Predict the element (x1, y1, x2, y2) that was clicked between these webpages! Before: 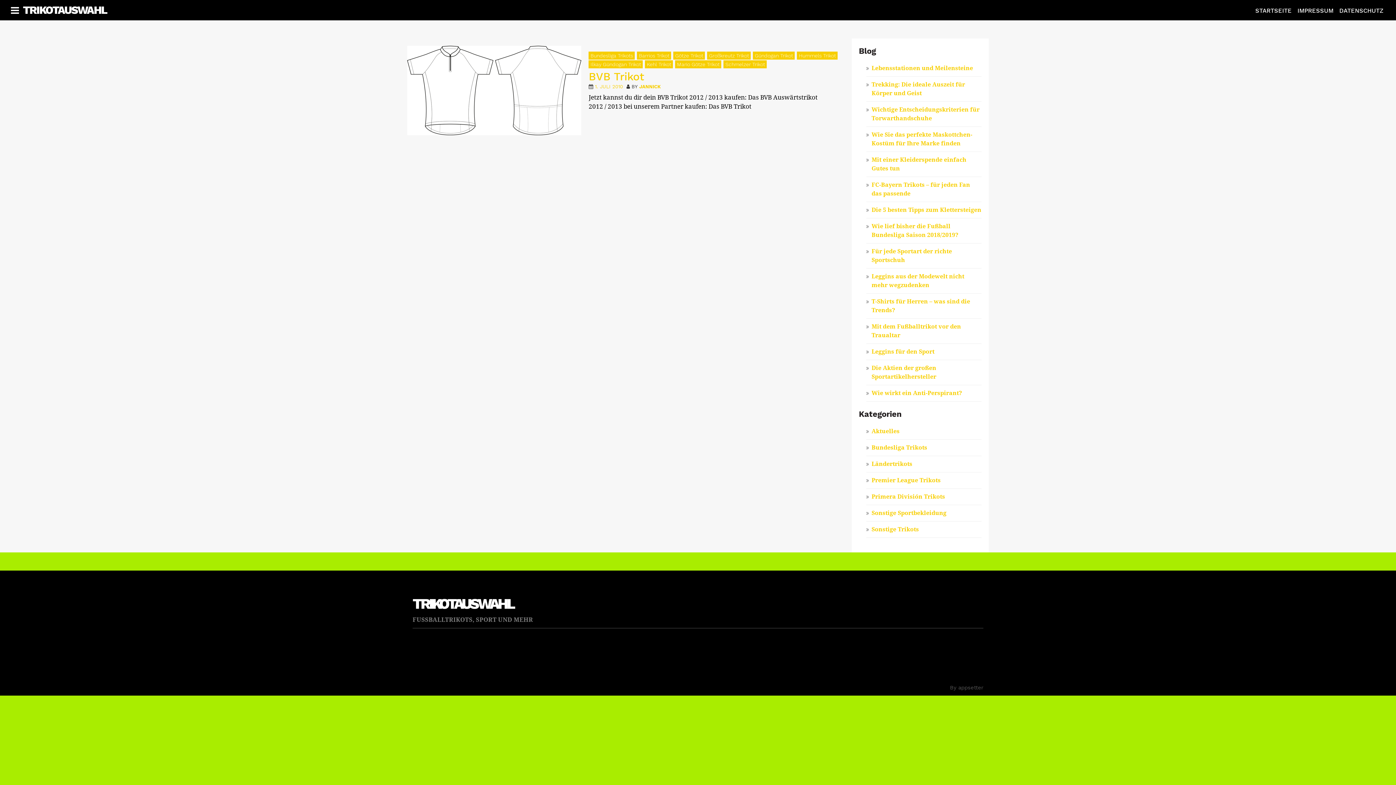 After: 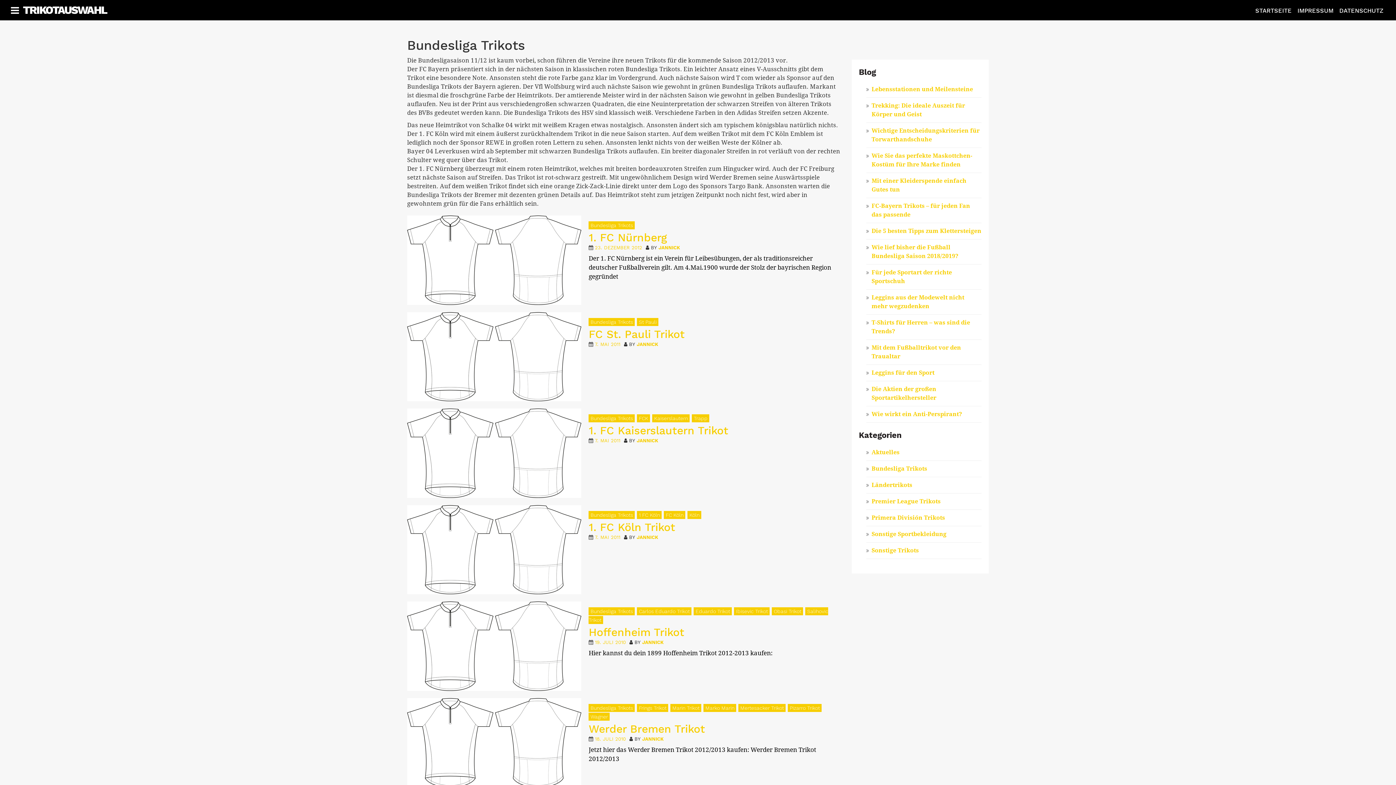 Action: bbox: (871, 444, 927, 451) label: Bundesliga Trikots